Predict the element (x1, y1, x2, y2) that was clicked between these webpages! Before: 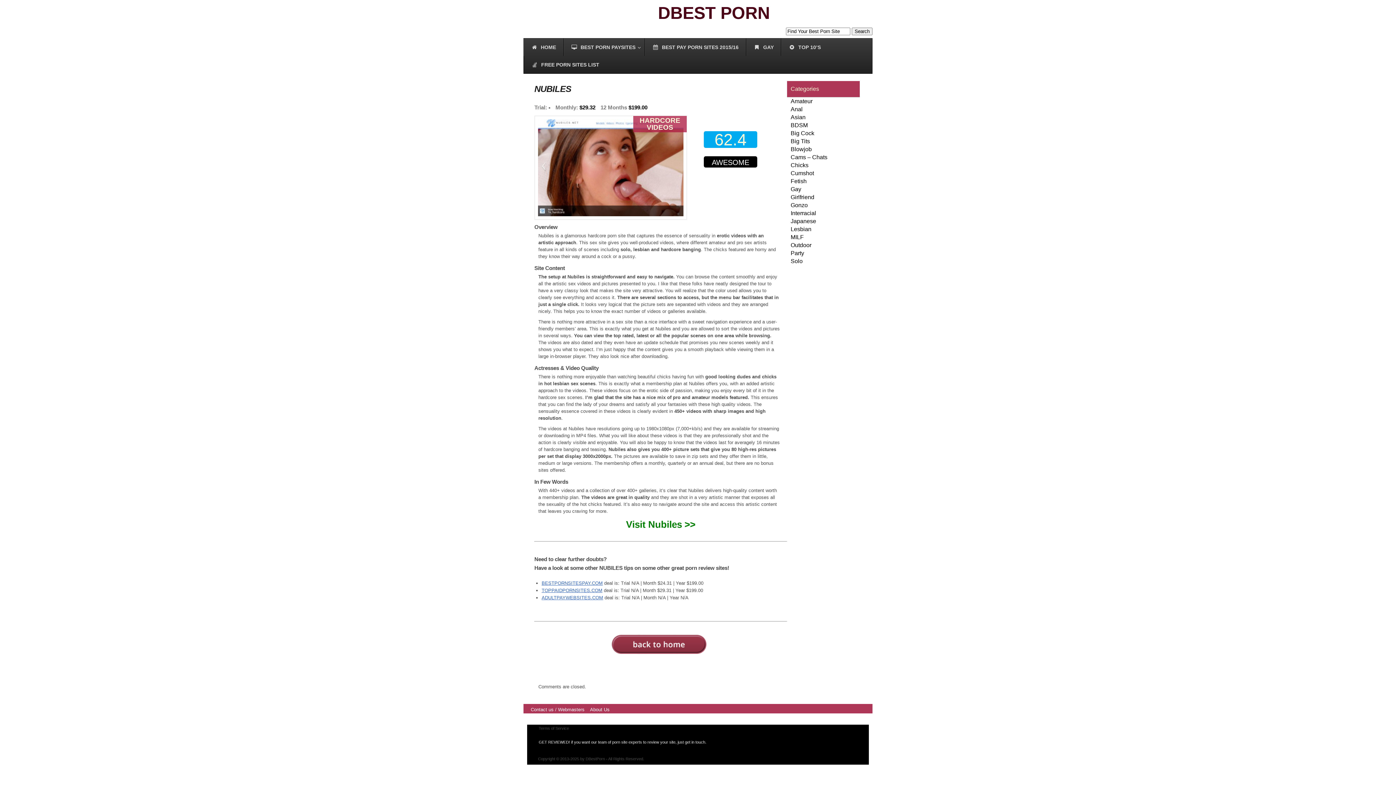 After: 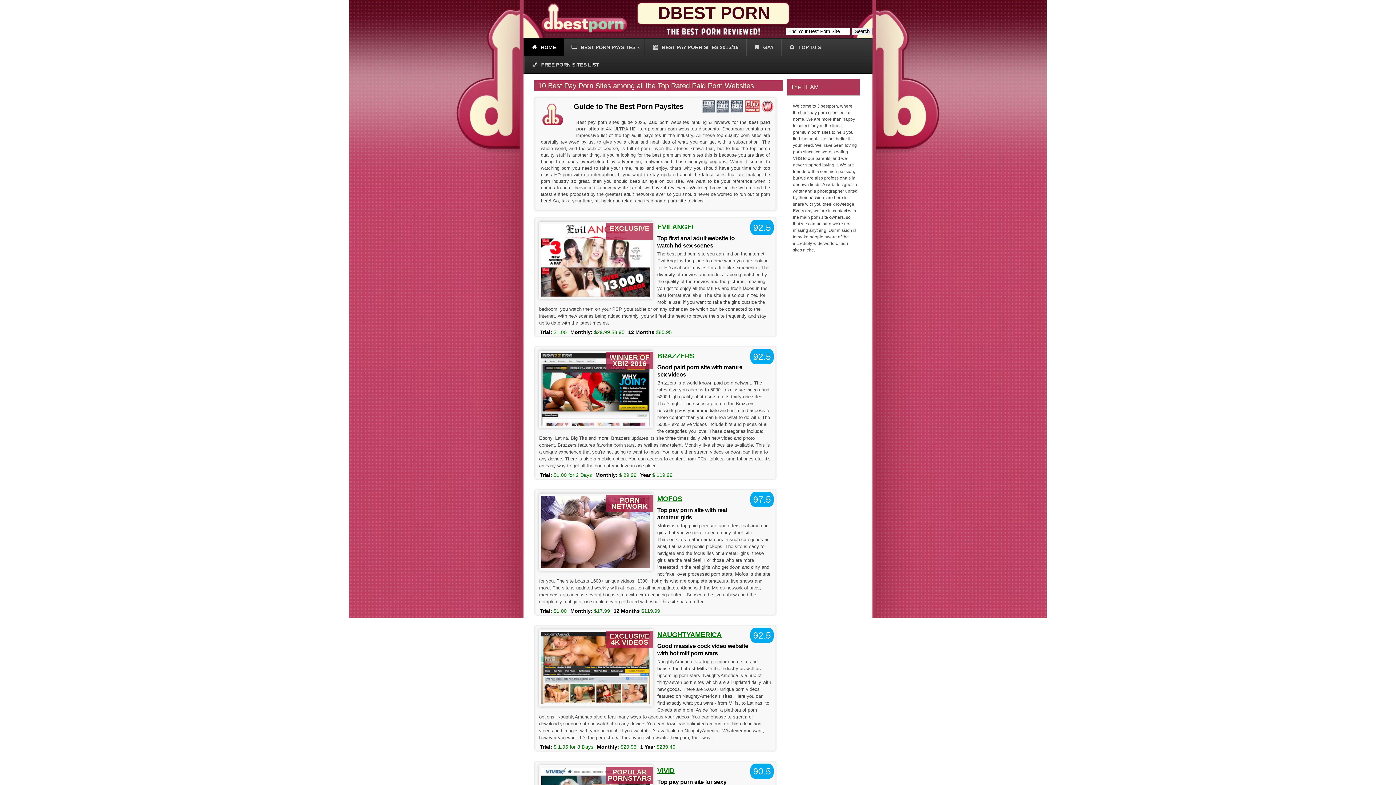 Action: bbox: (524, 38, 563, 56) label: HOME